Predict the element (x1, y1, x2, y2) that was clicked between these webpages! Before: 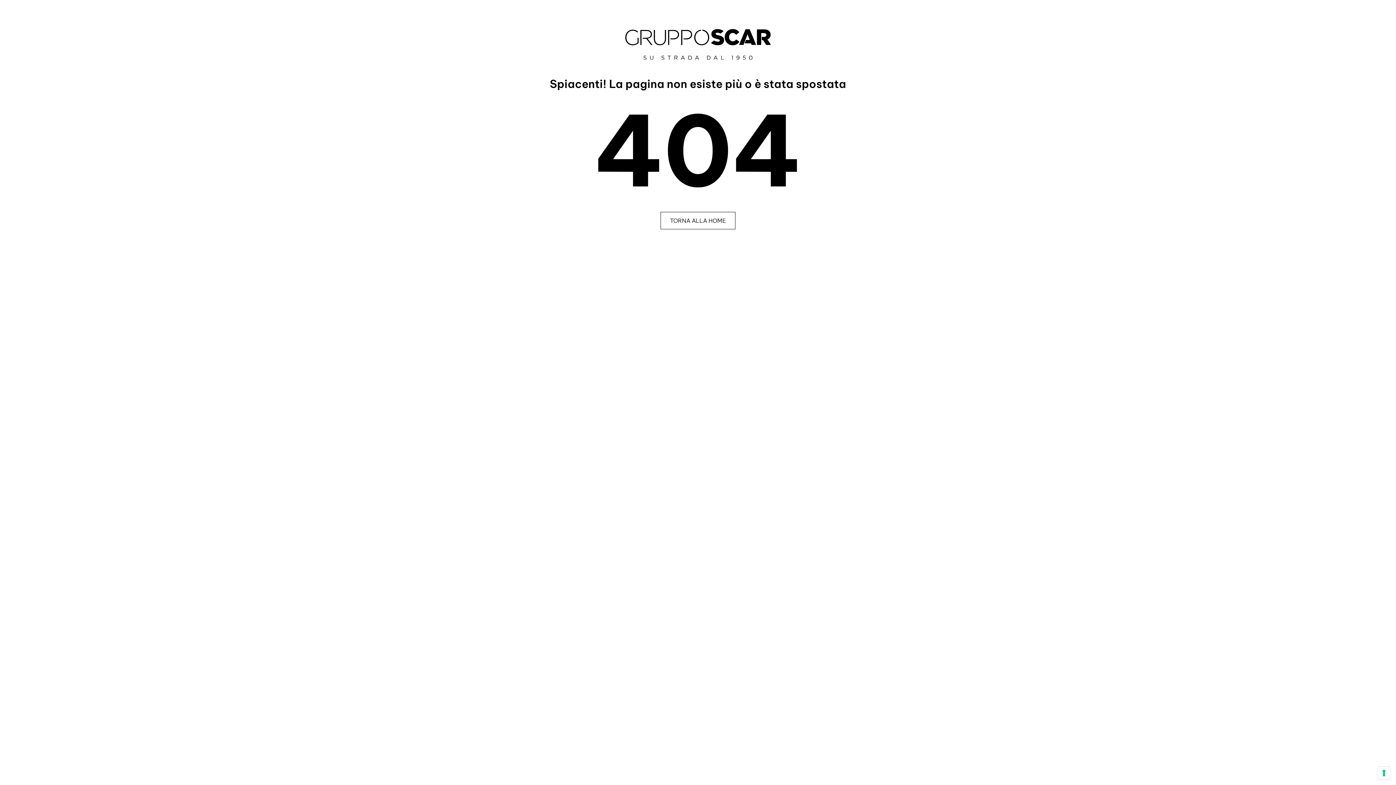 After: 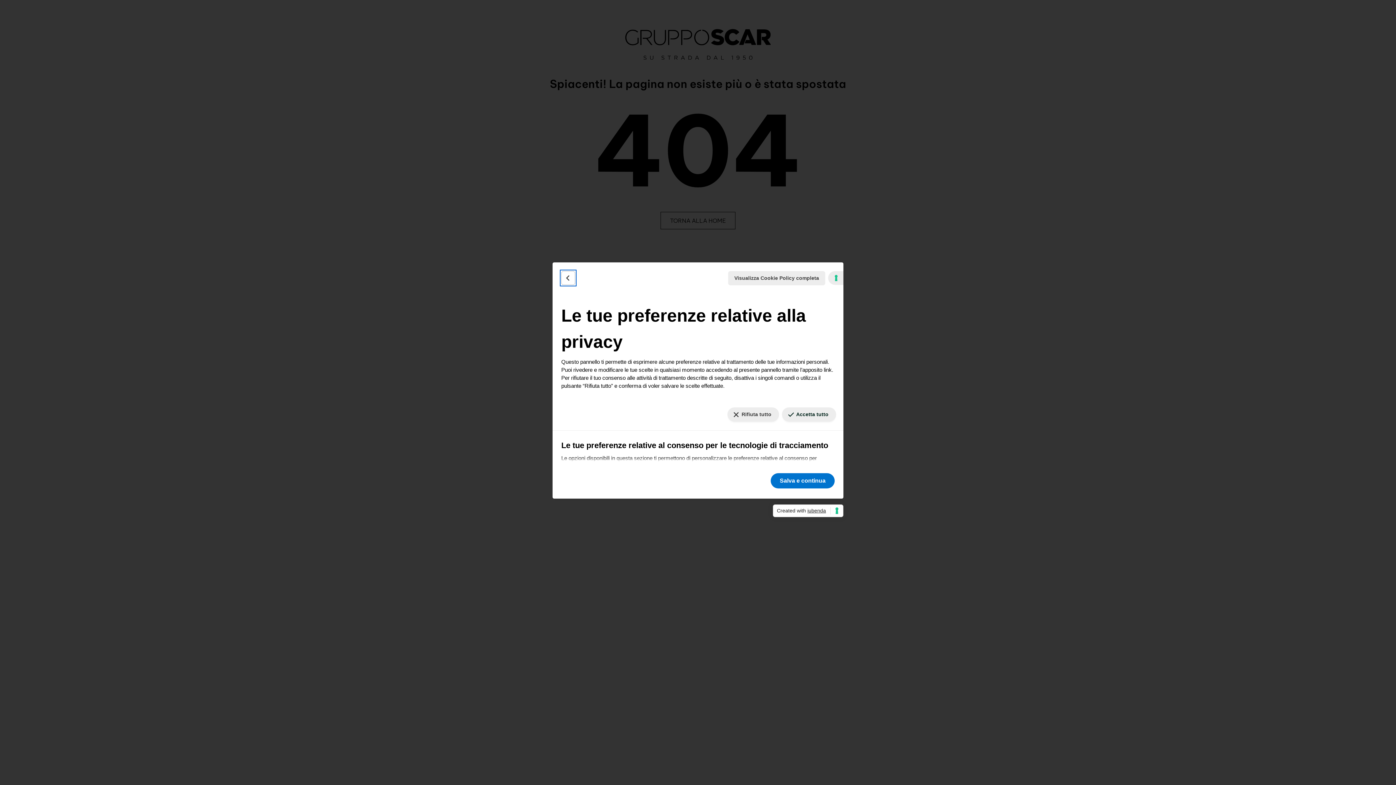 Action: bbox: (1378, 767, 1390, 779) label: Le tue preferenze relative al consenso per le tecnologie di tracciamento